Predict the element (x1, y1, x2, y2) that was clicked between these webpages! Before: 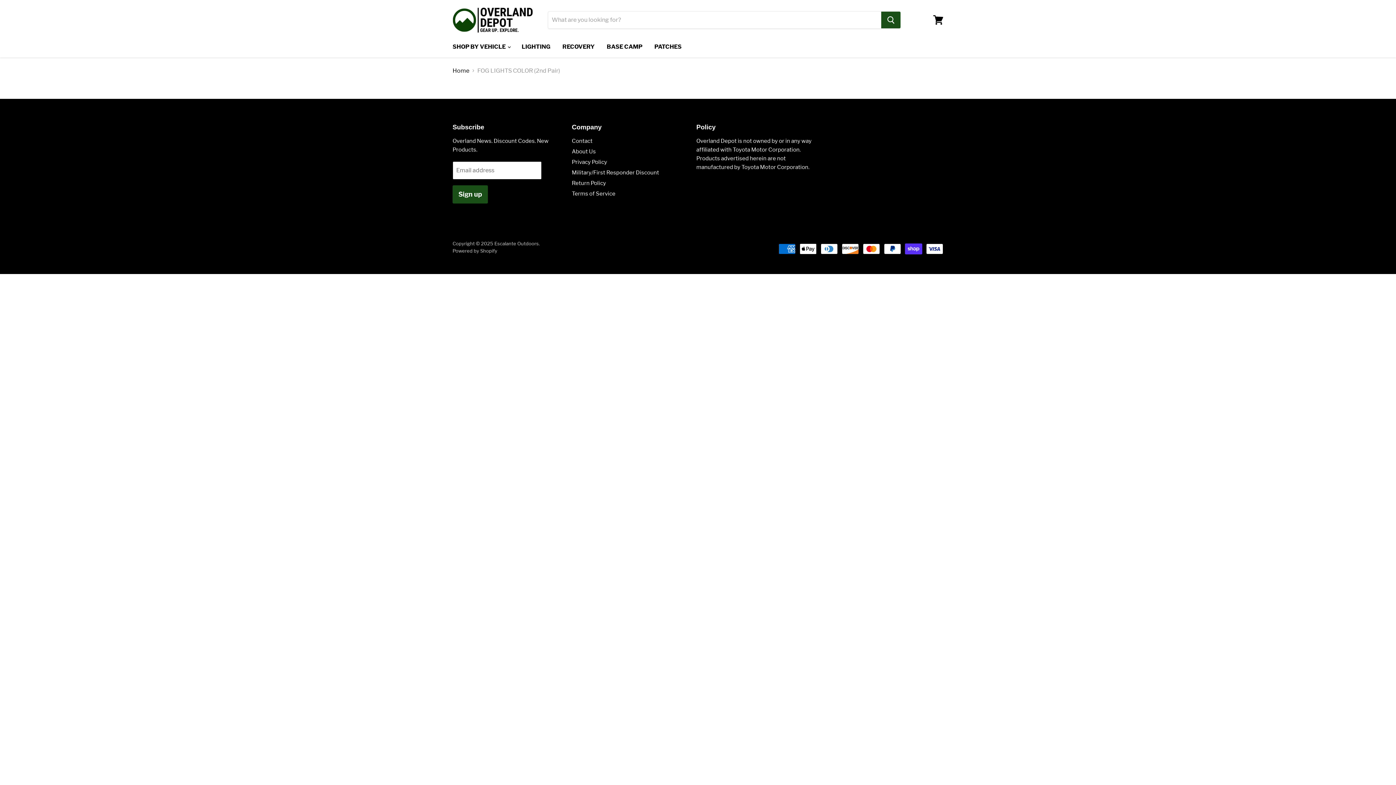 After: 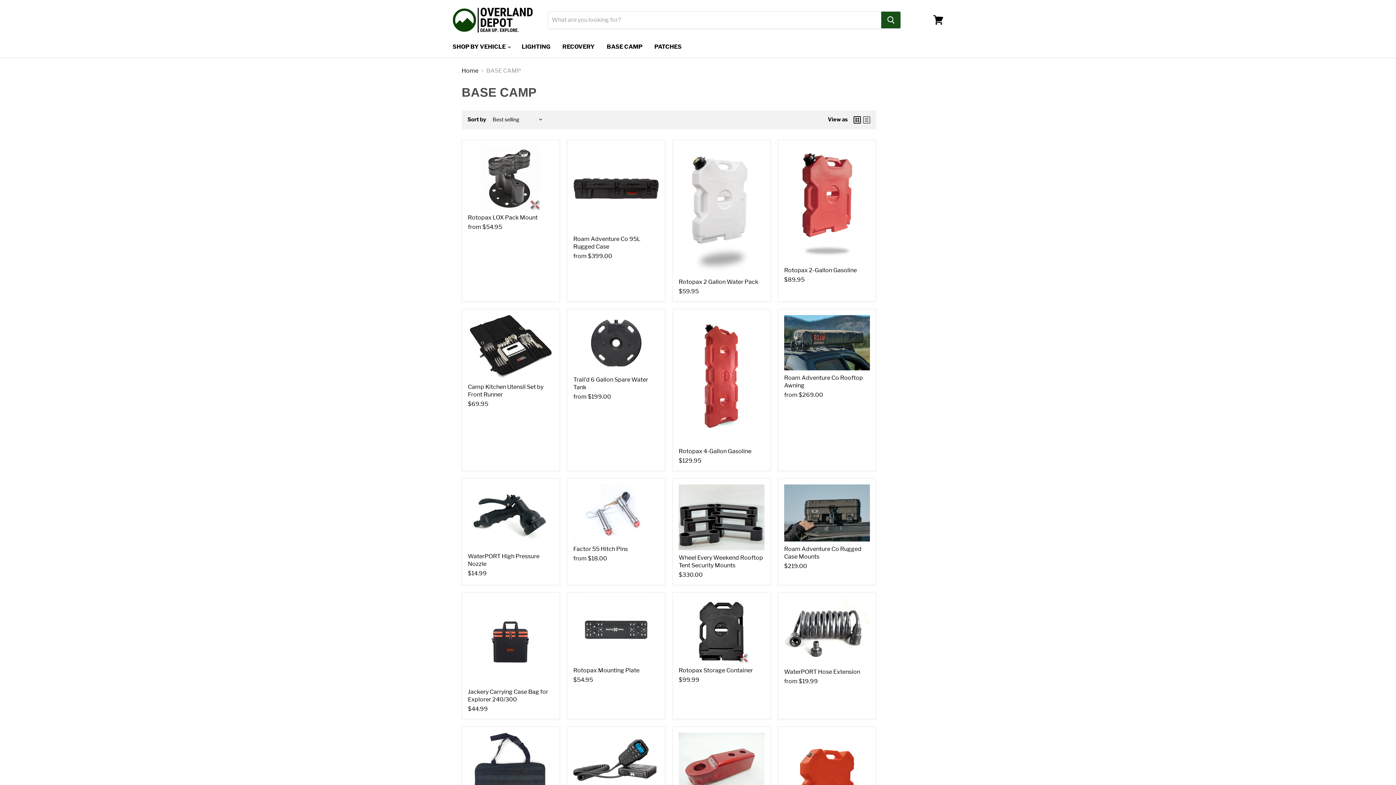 Action: bbox: (601, 39, 648, 54) label: BASE CAMP